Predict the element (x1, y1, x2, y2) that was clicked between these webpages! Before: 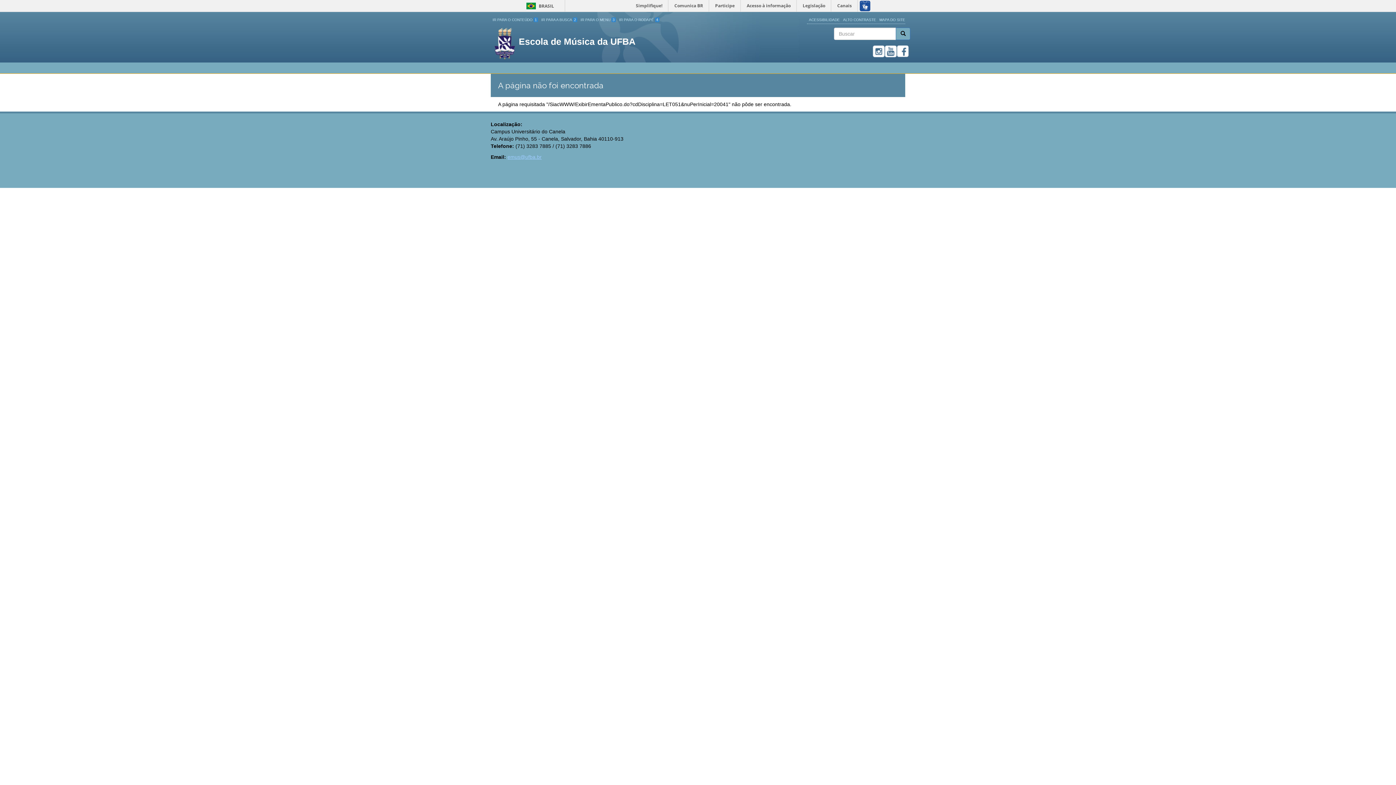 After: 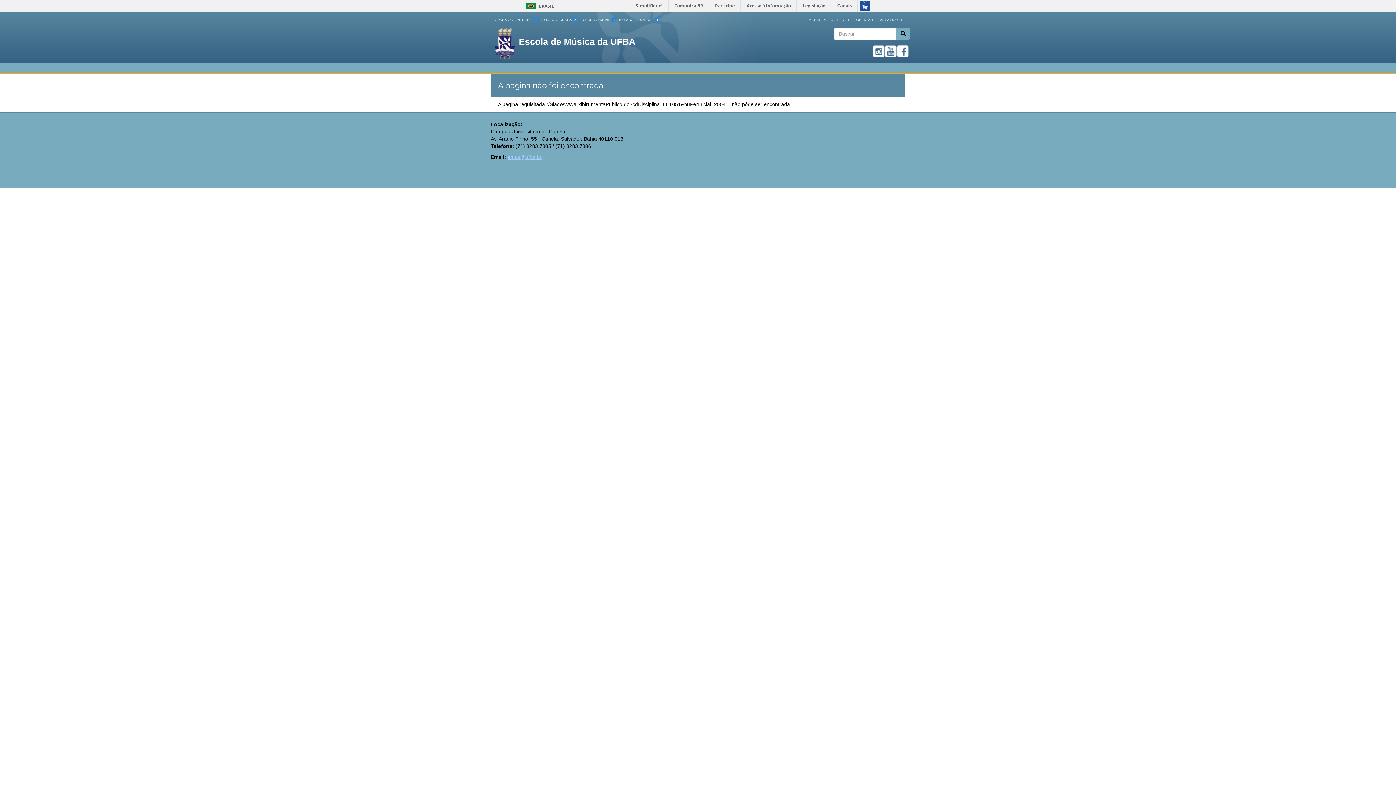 Action: bbox: (507, 154, 541, 160) label: emus@ufba.br